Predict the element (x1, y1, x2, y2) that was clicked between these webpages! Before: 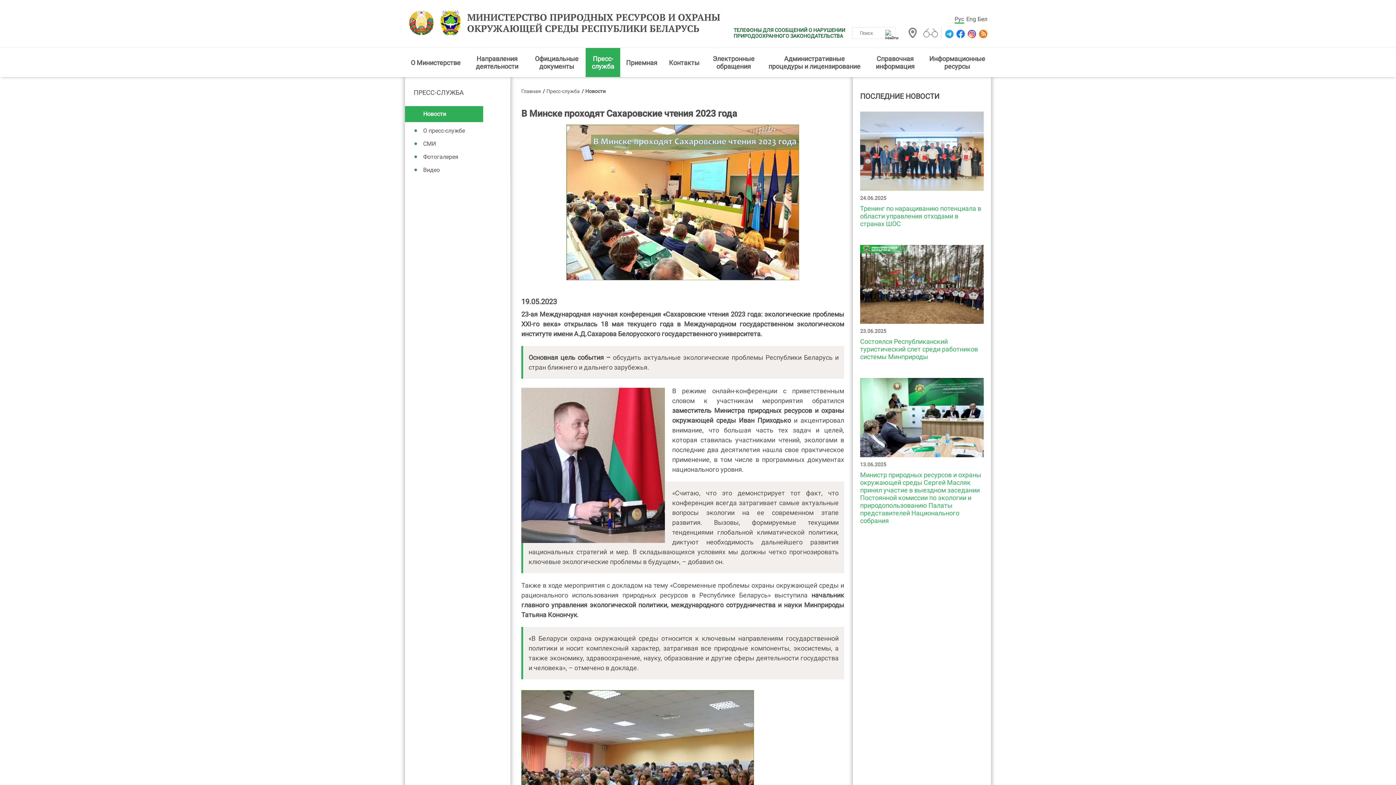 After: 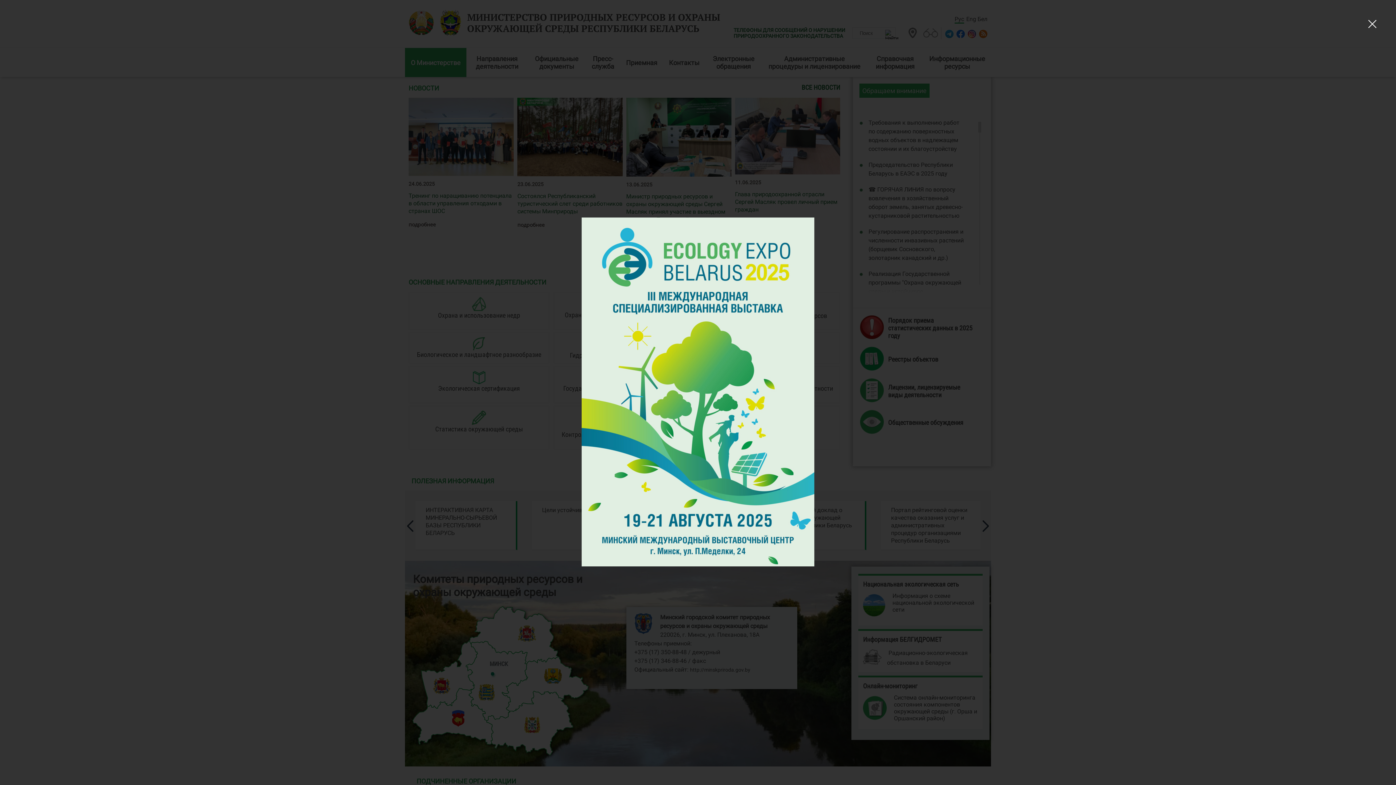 Action: bbox: (408, 8, 438, 37)